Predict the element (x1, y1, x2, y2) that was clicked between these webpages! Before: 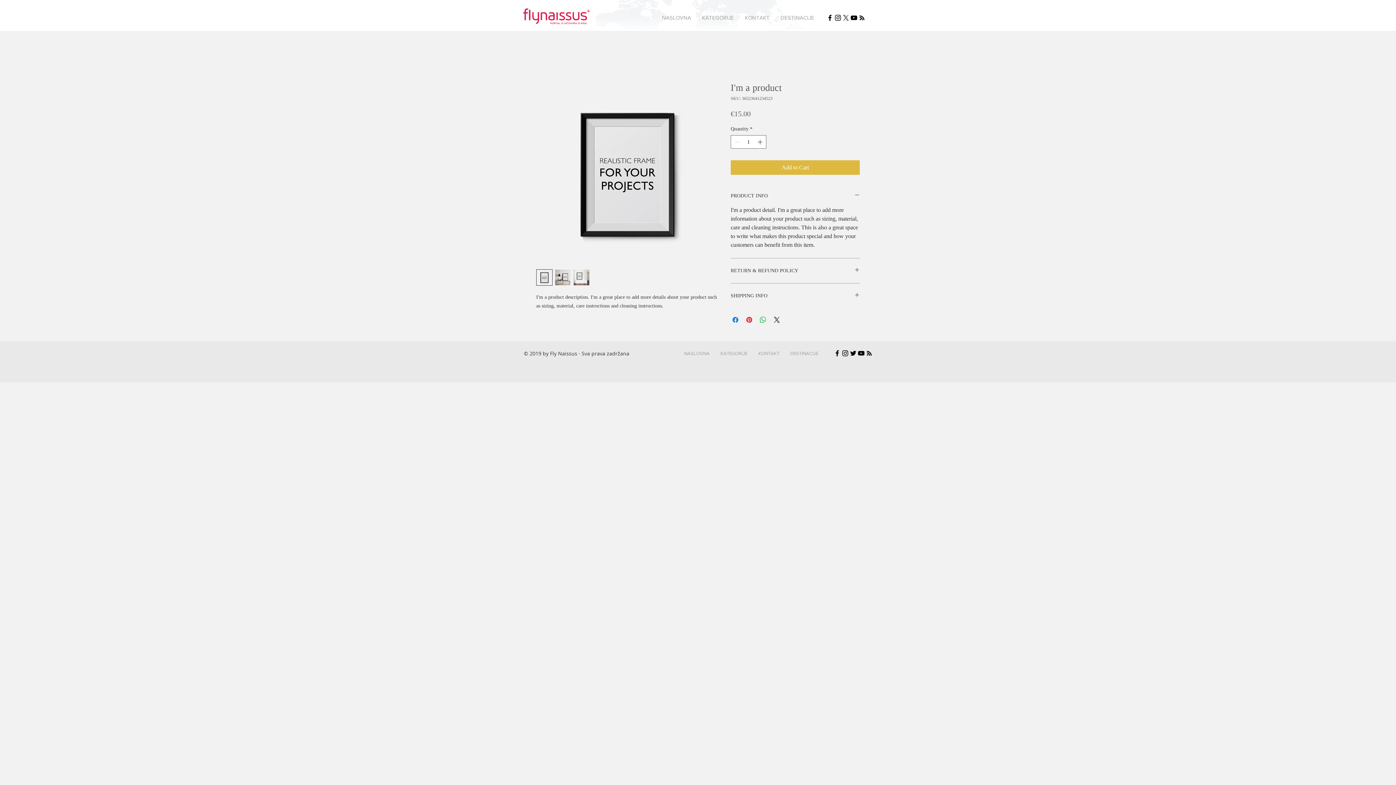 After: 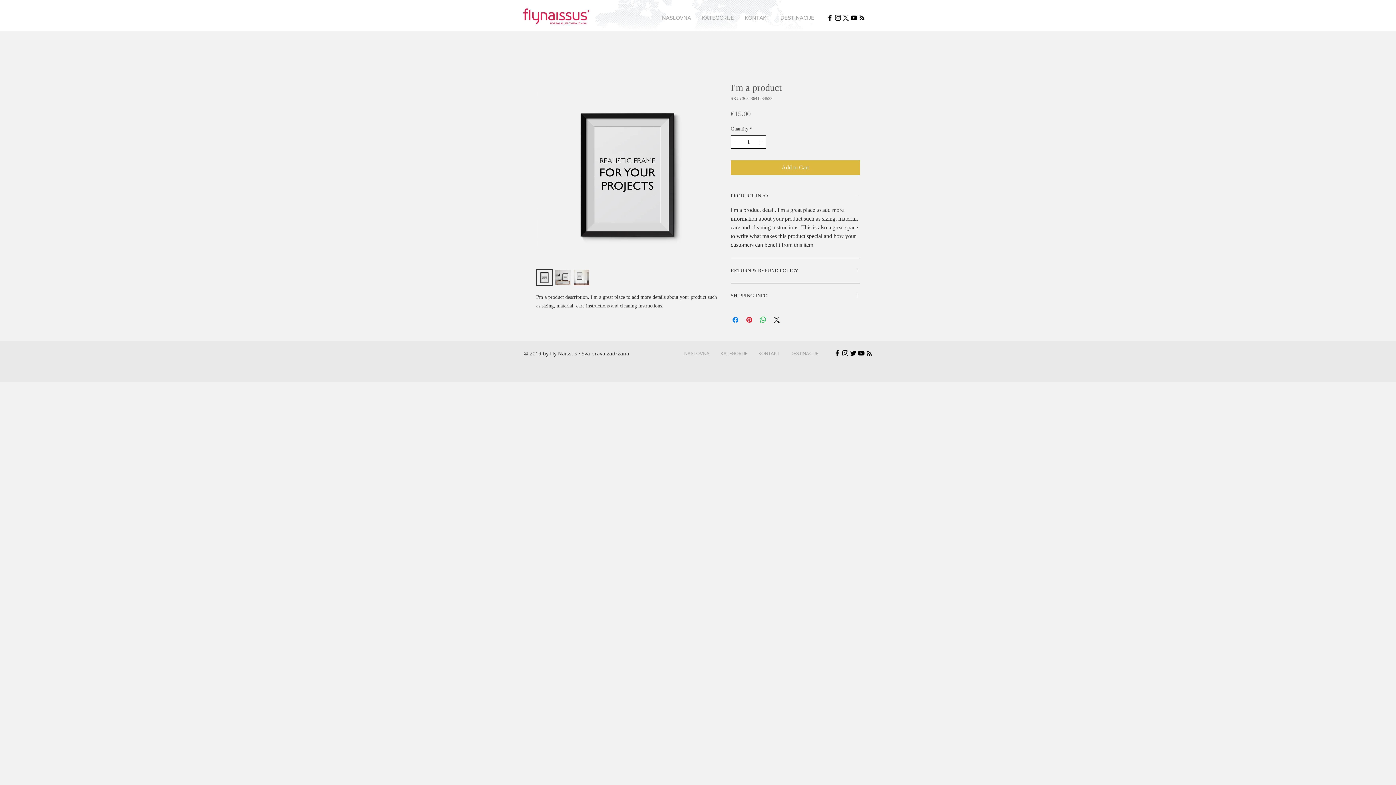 Action: bbox: (756, 135, 765, 148)